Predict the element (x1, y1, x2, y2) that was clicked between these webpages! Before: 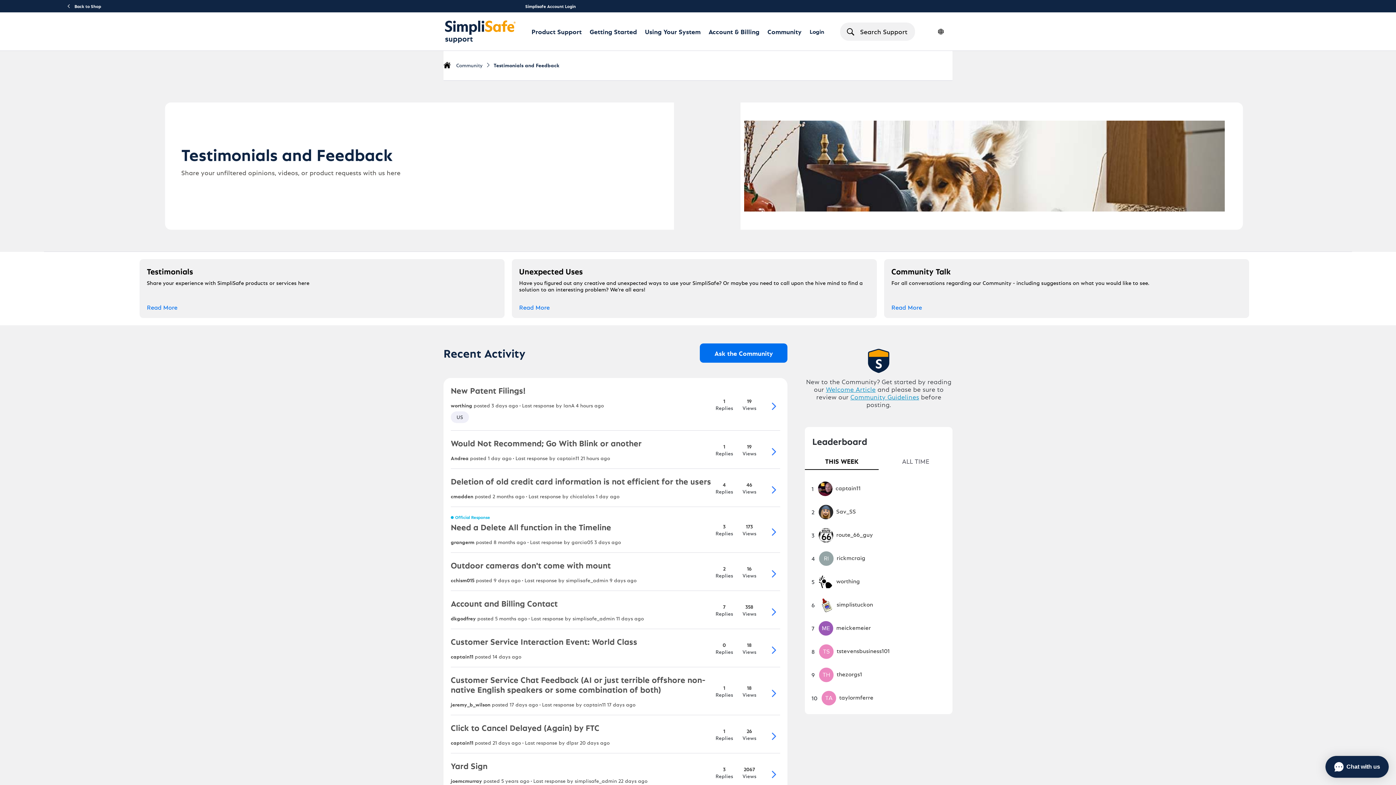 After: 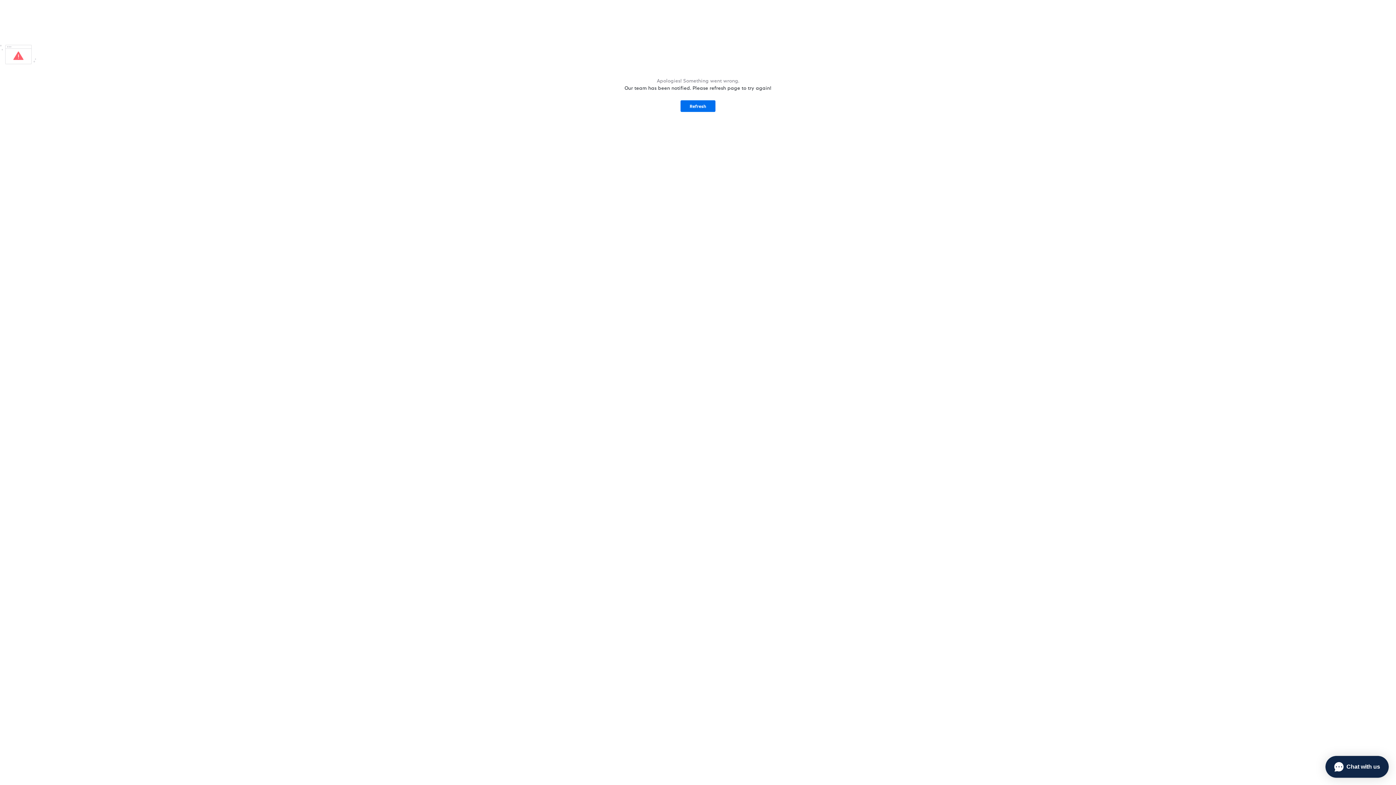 Action: label: 21 days ago bbox: (492, 740, 521, 746)